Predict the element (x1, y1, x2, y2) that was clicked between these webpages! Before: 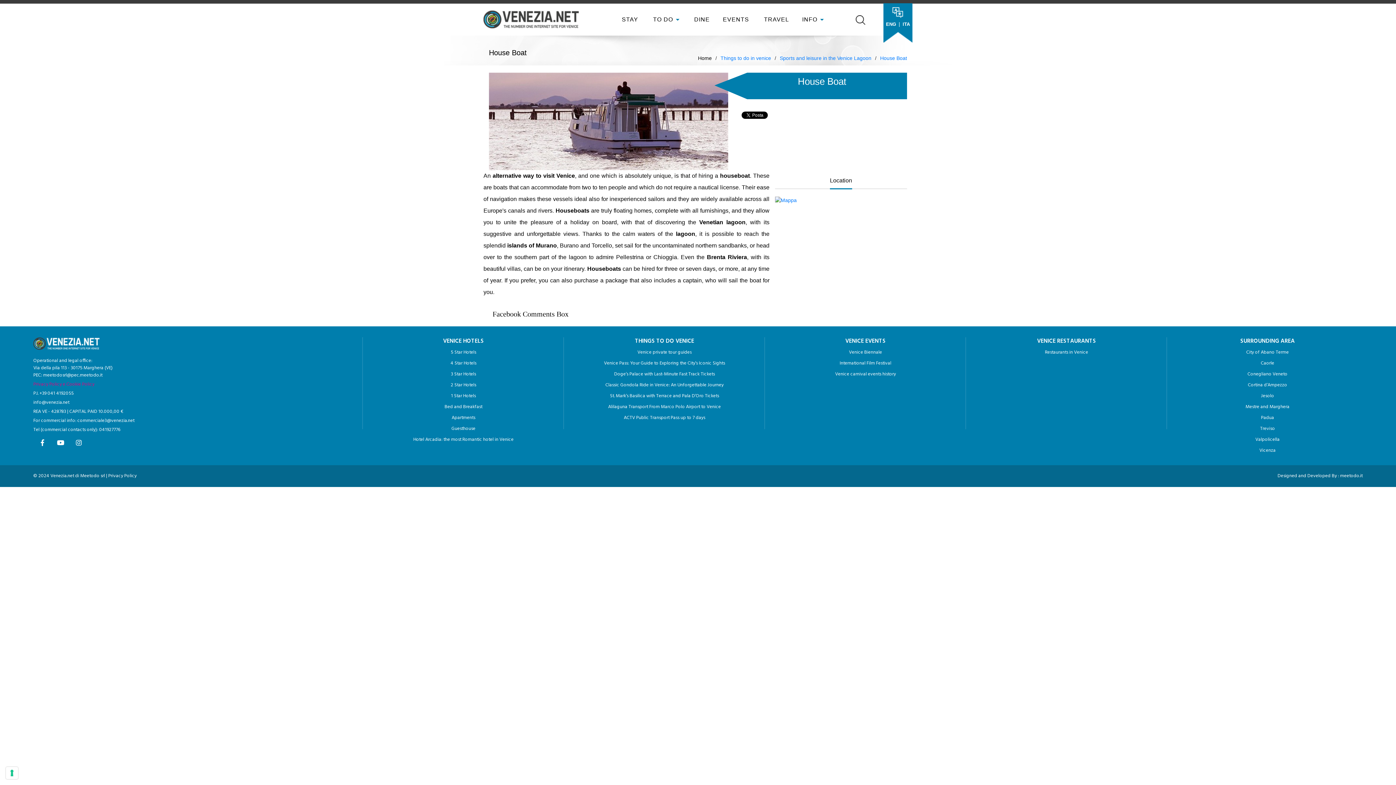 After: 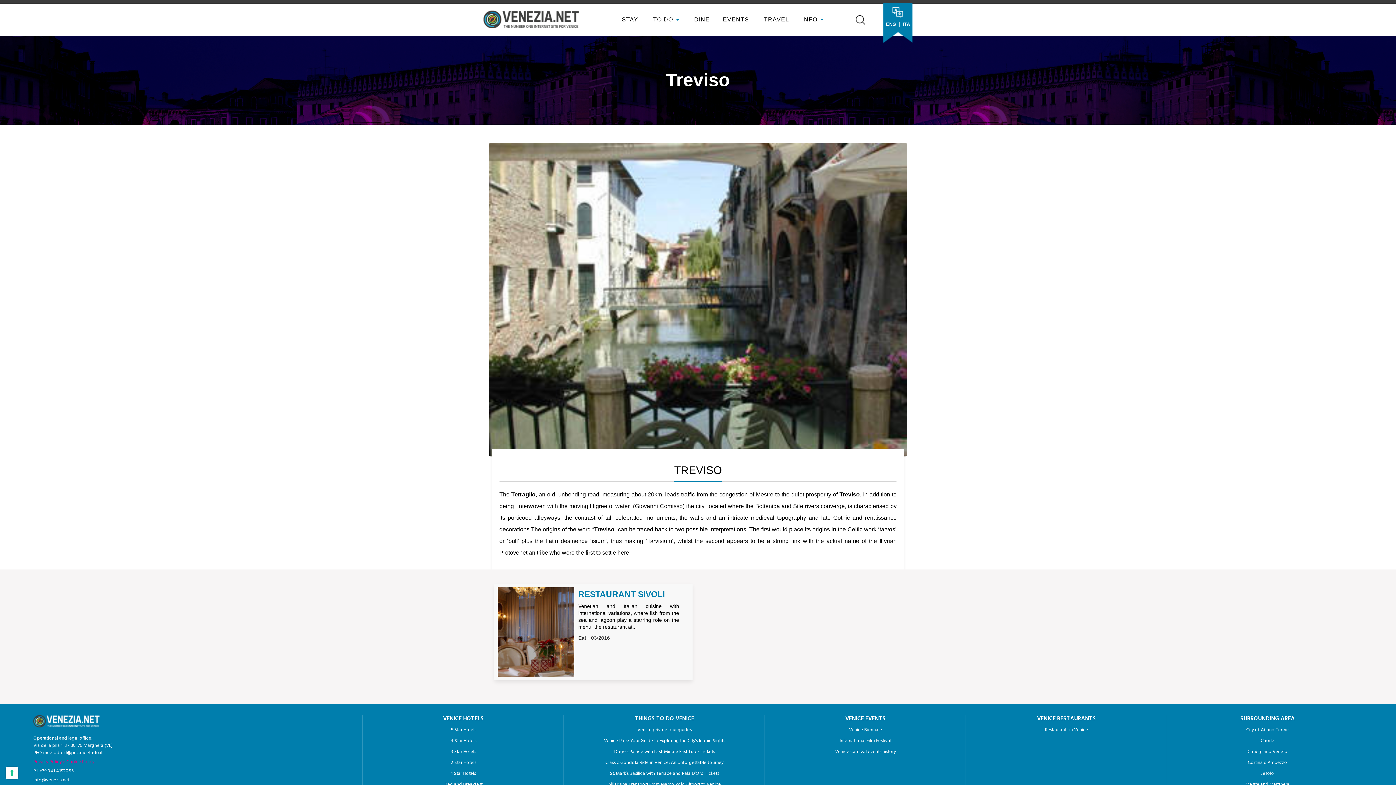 Action: bbox: (1260, 425, 1275, 434) label: Treviso